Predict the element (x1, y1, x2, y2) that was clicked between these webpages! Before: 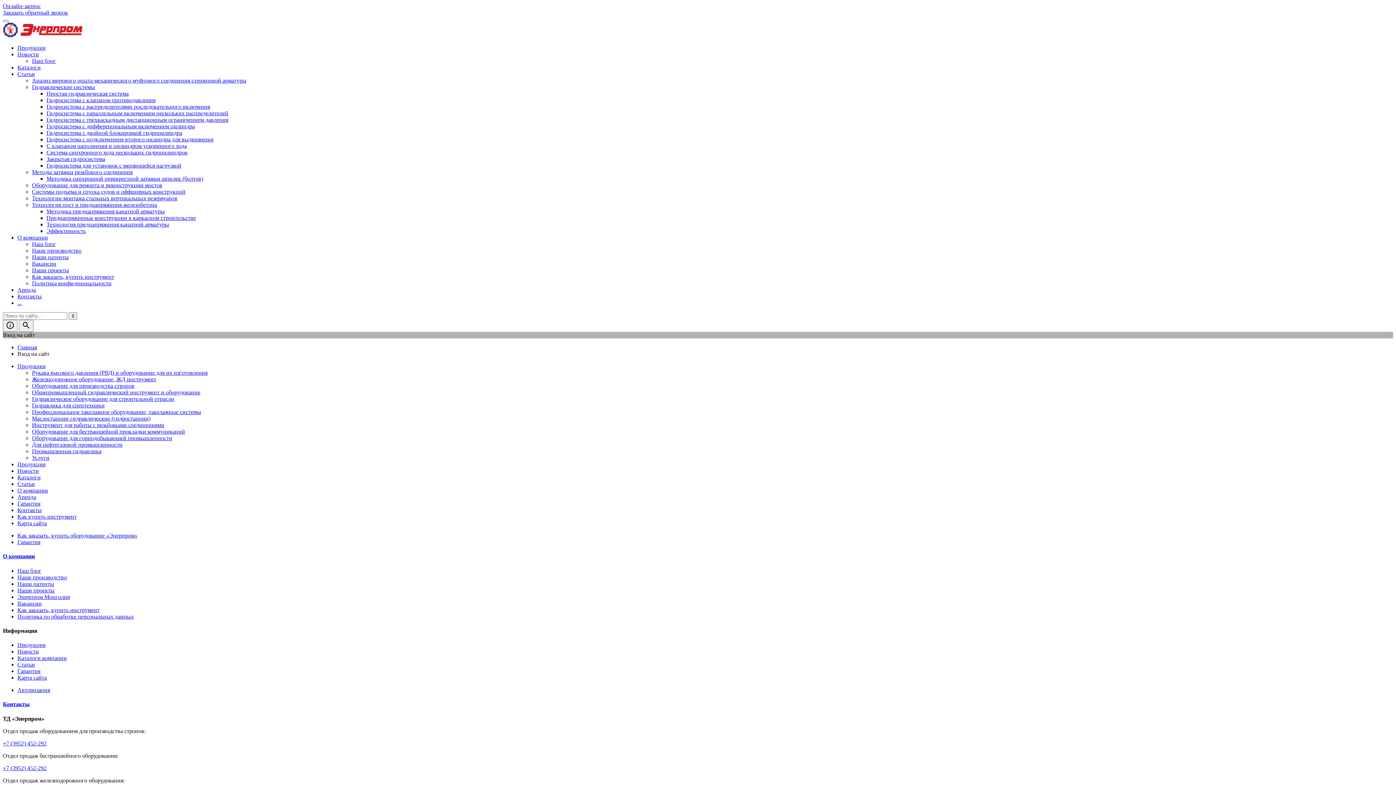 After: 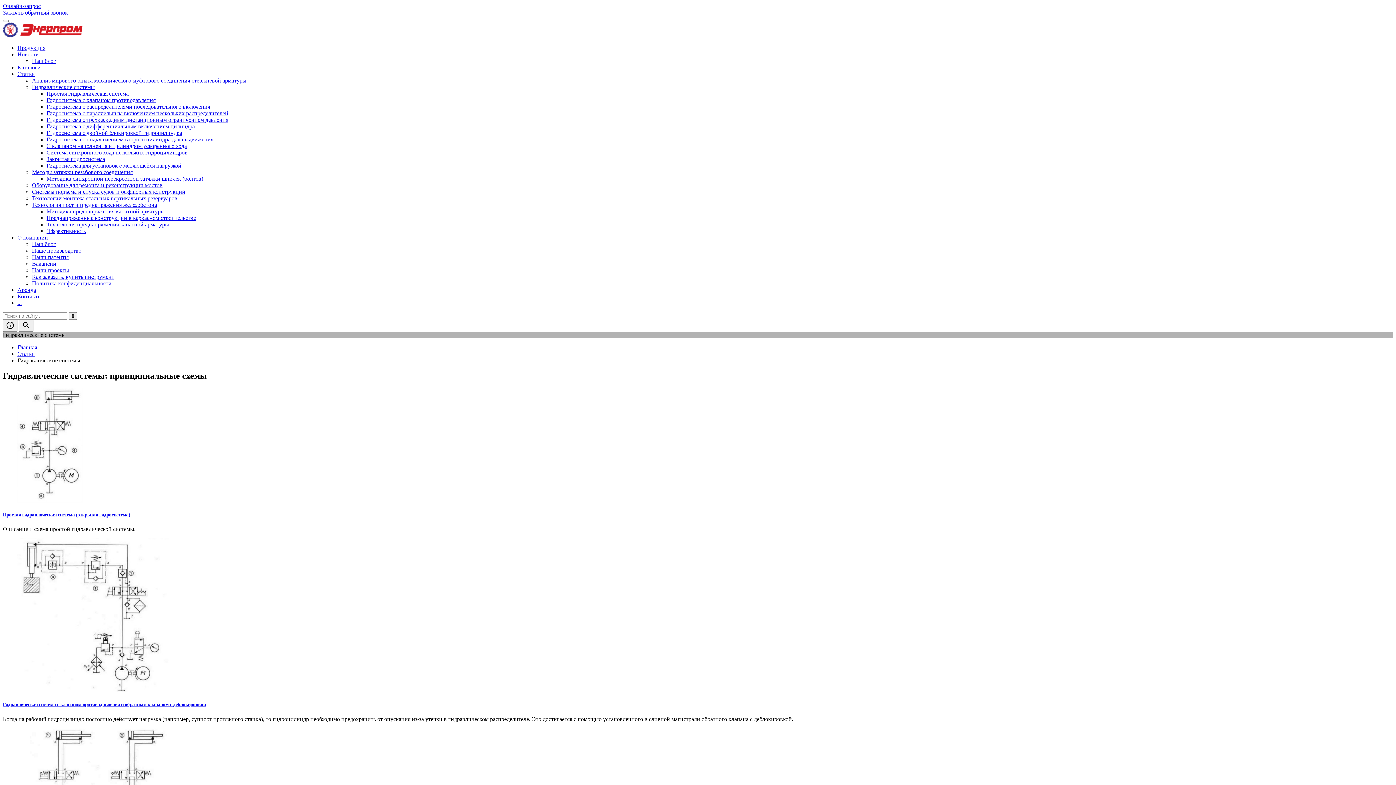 Action: bbox: (32, 84, 94, 90) label: Гидравлические системы